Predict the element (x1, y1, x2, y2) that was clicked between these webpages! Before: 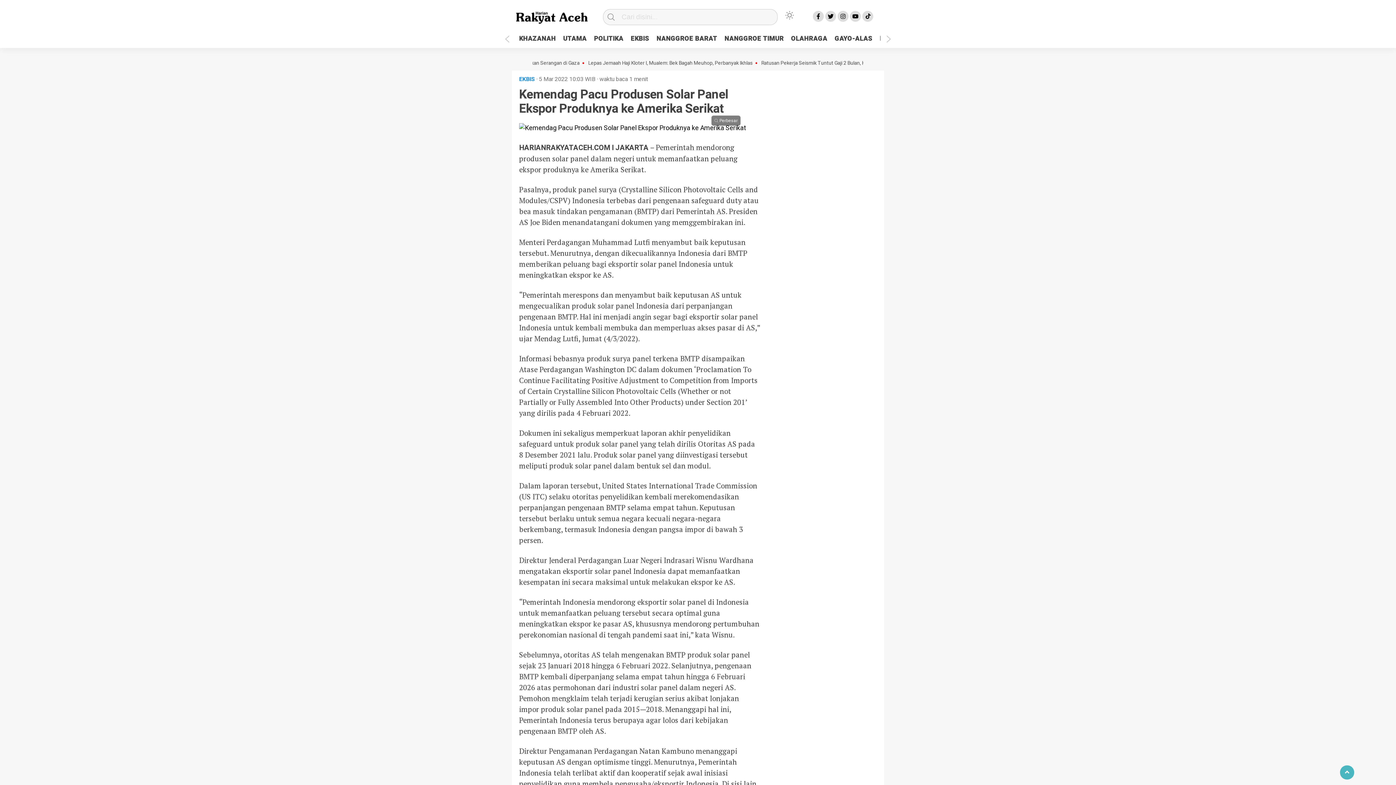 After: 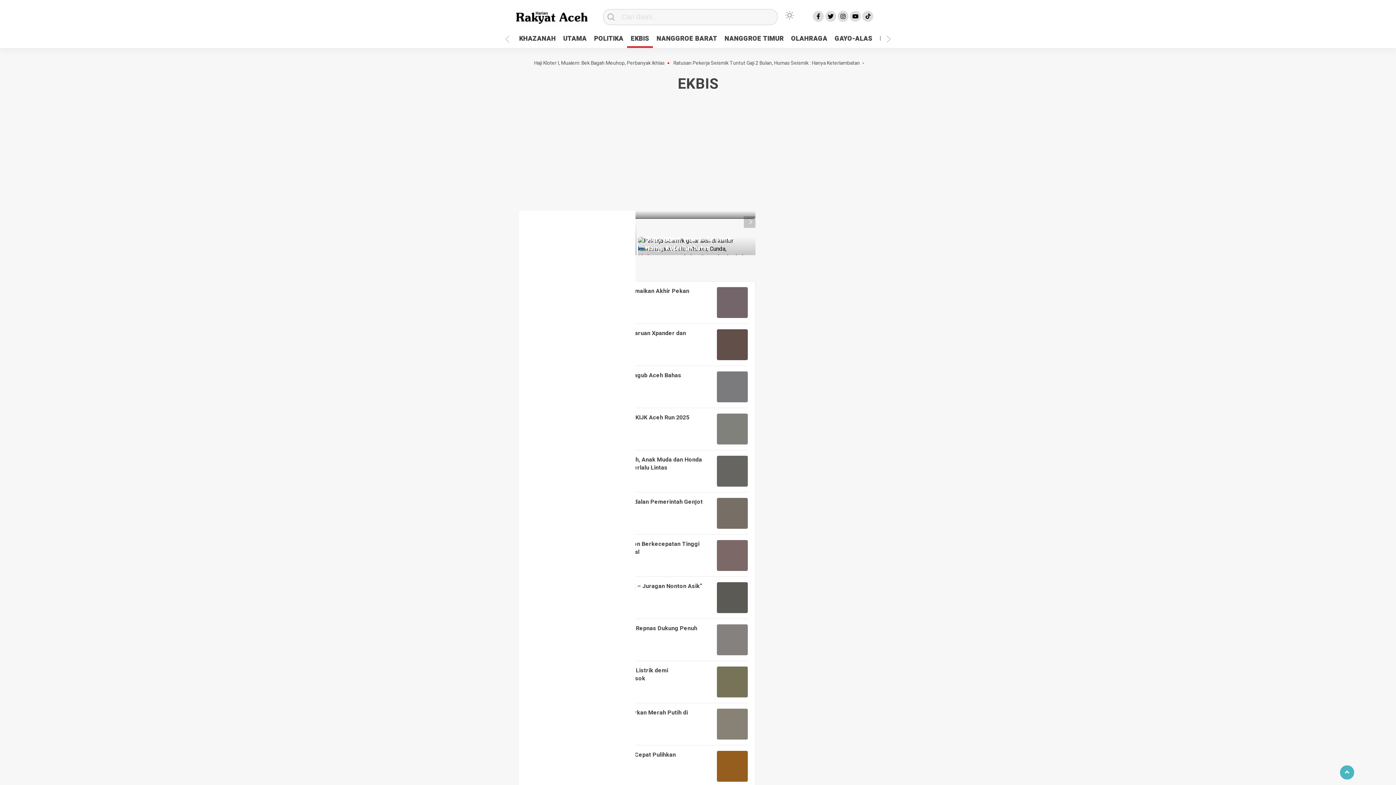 Action: label: EKBIS bbox: (627, 32, 653, 46)